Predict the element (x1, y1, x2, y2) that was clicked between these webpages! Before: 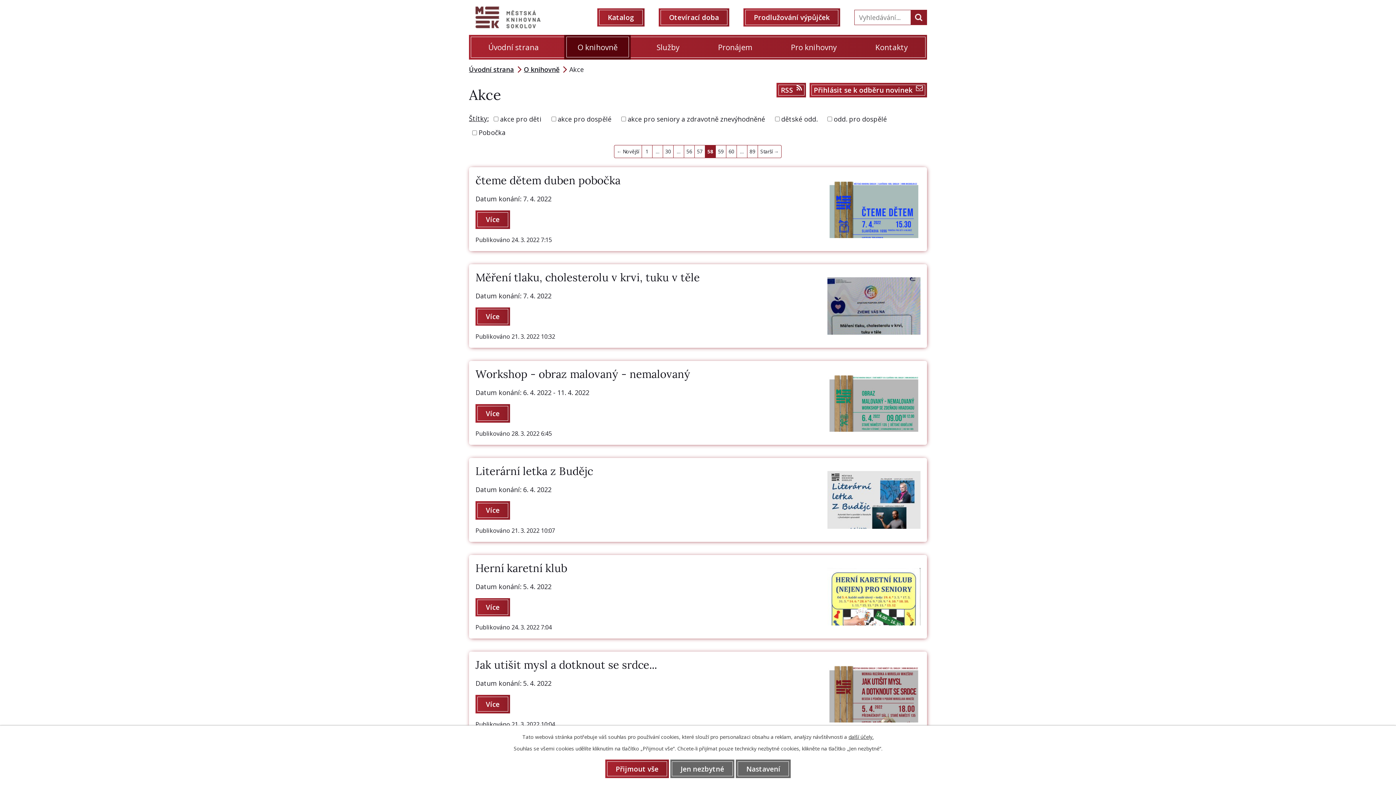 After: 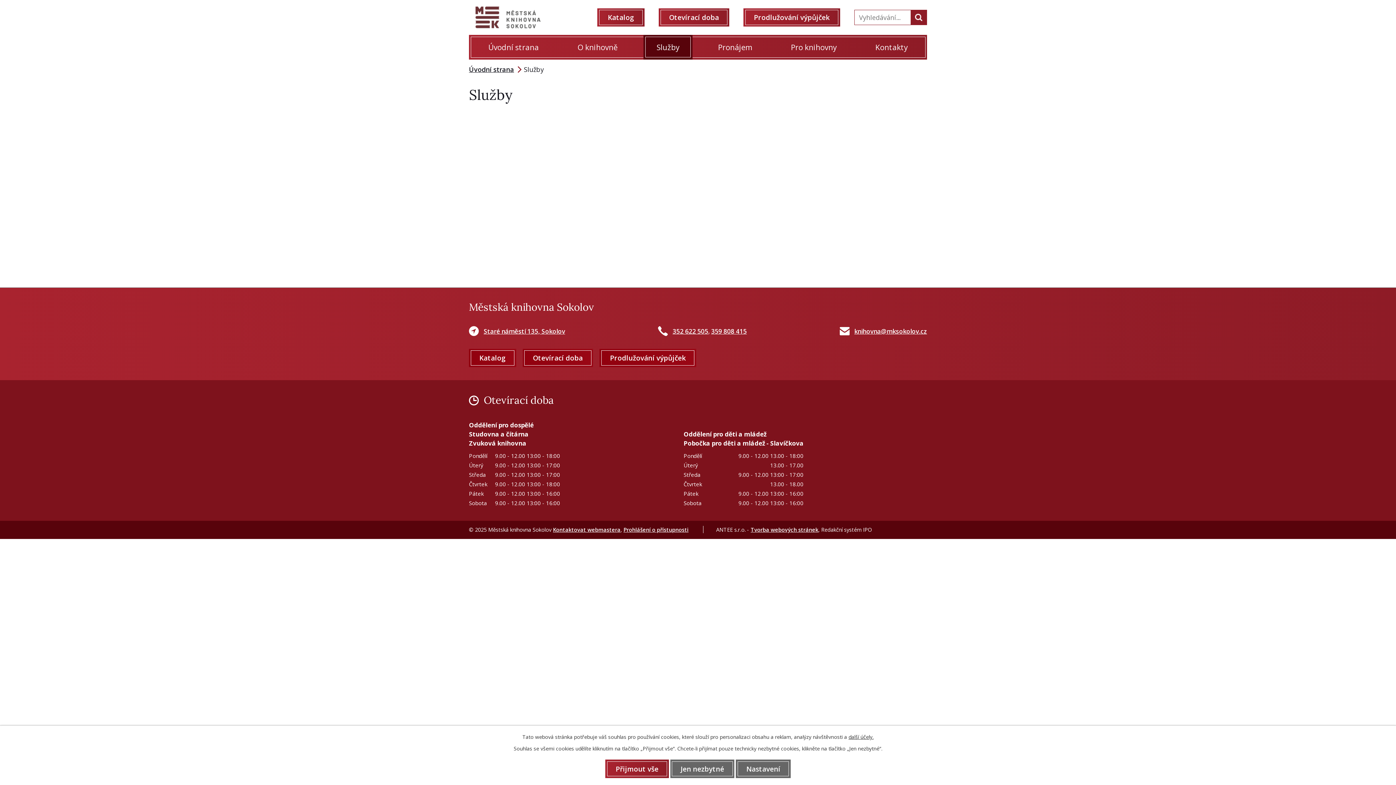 Action: label: Služby bbox: (643, 34, 692, 59)